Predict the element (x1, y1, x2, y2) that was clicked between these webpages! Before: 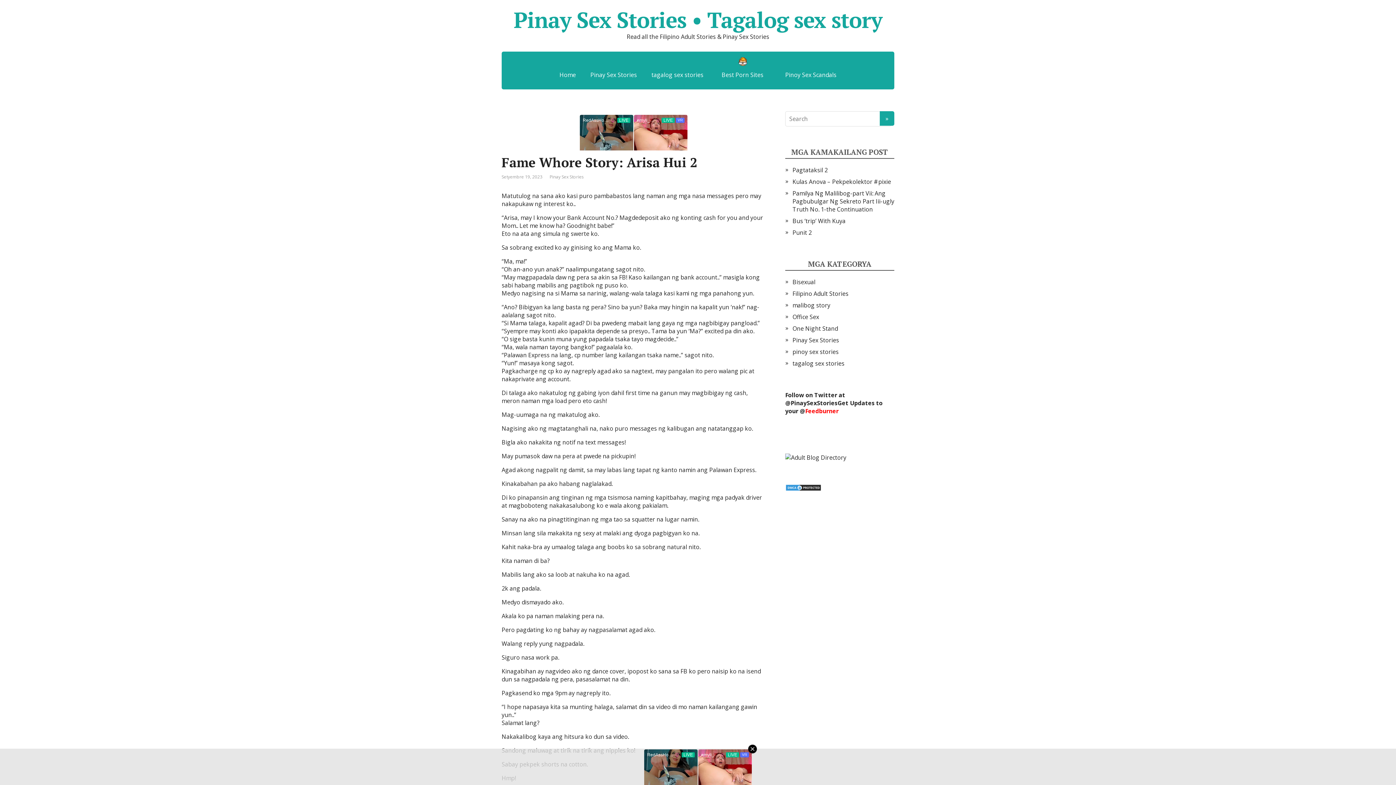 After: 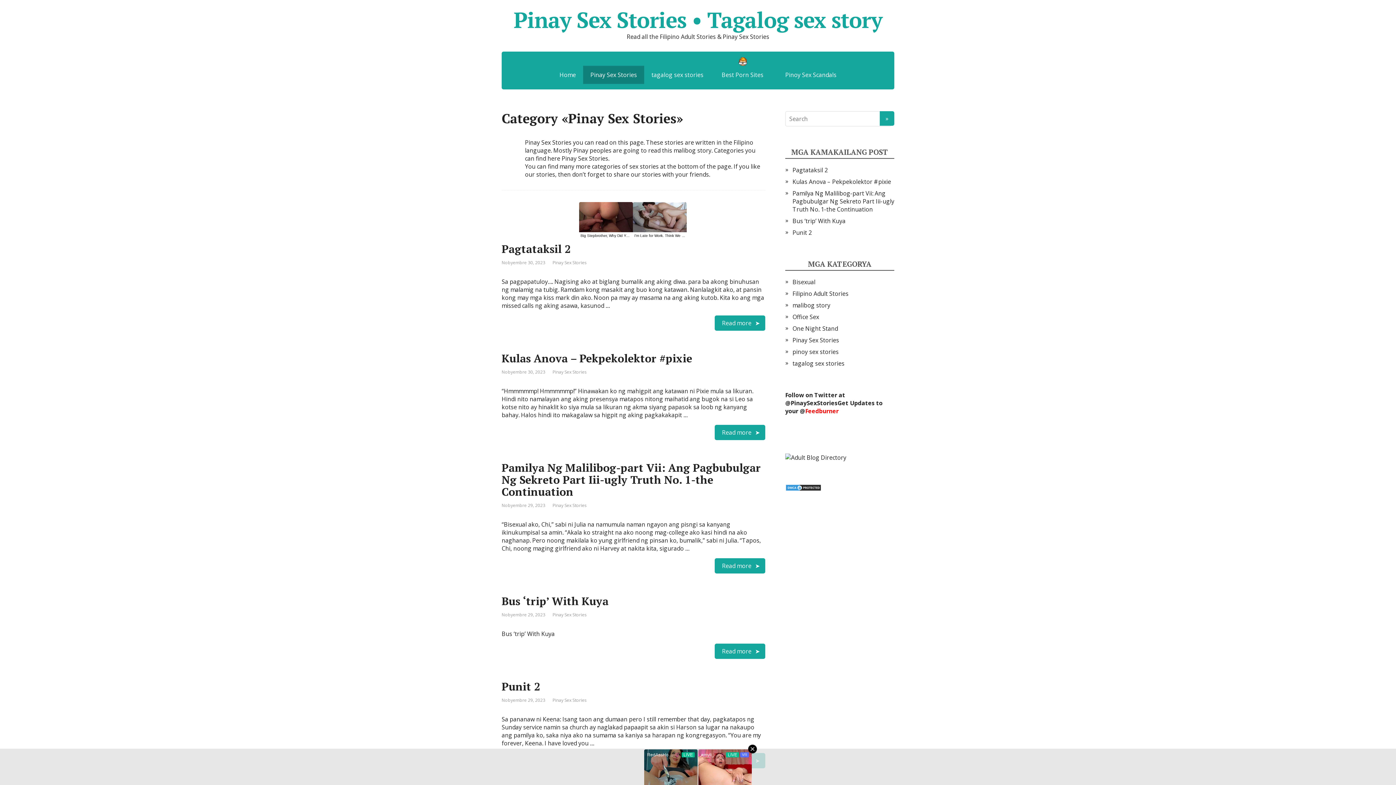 Action: bbox: (549, 173, 584, 180) label: Pinay Sex Stories